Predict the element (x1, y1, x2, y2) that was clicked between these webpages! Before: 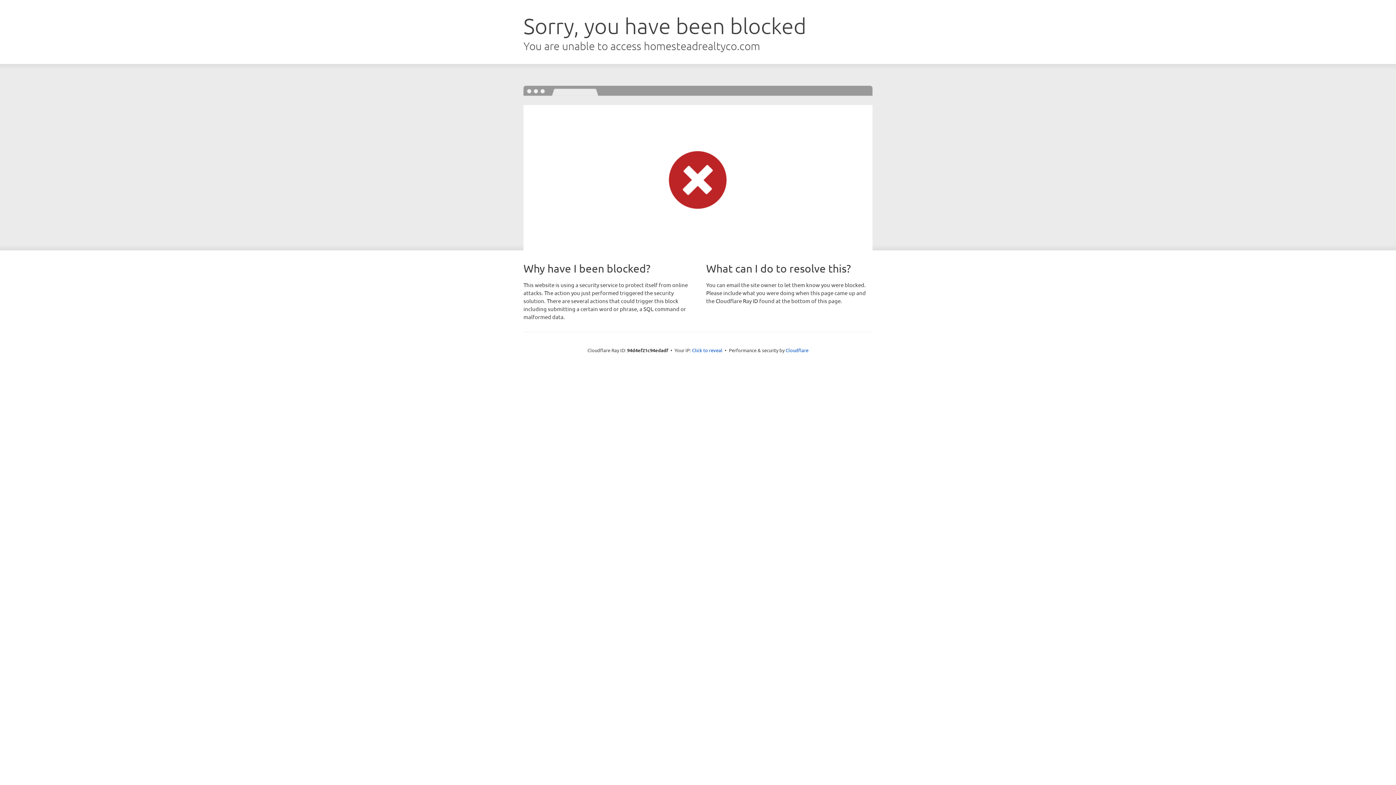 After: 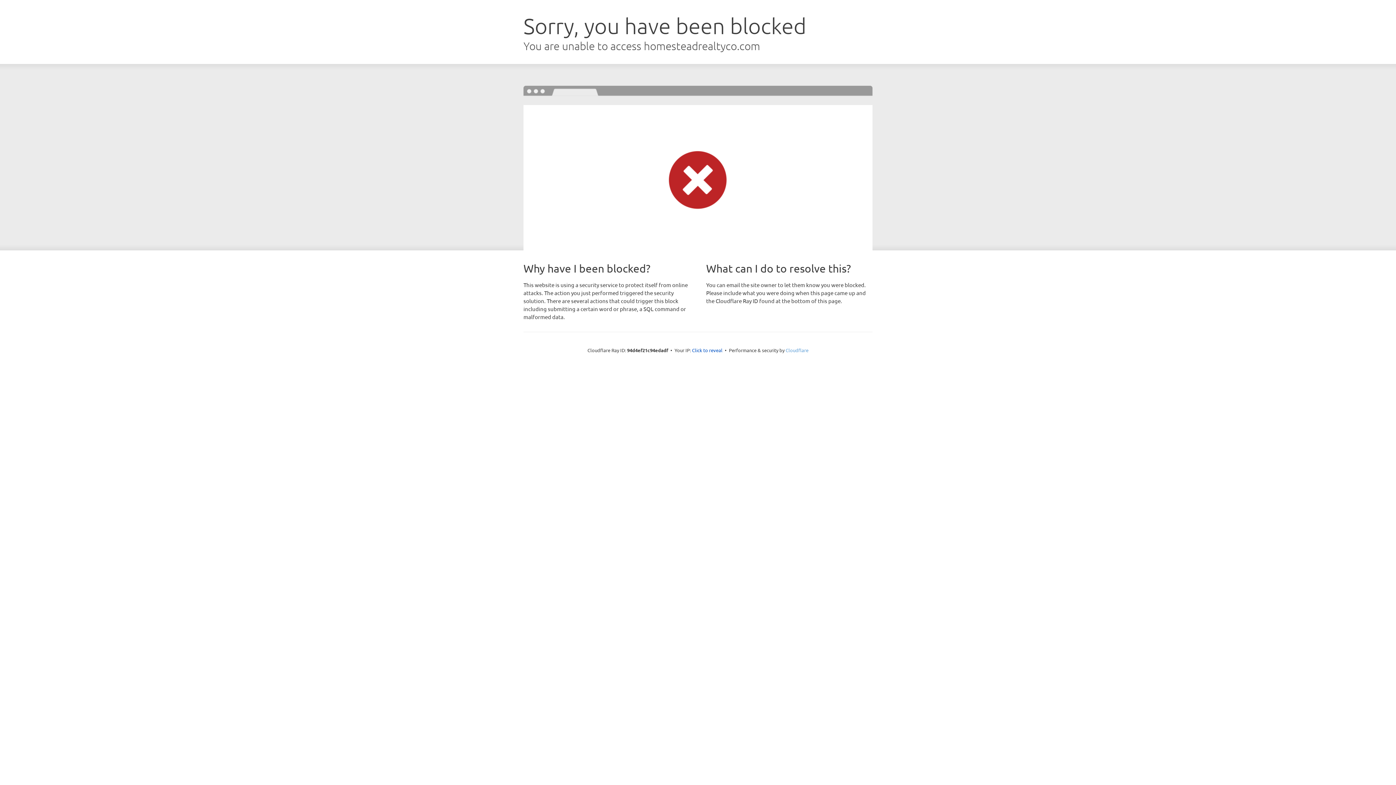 Action: label: Cloudflare bbox: (785, 347, 808, 353)